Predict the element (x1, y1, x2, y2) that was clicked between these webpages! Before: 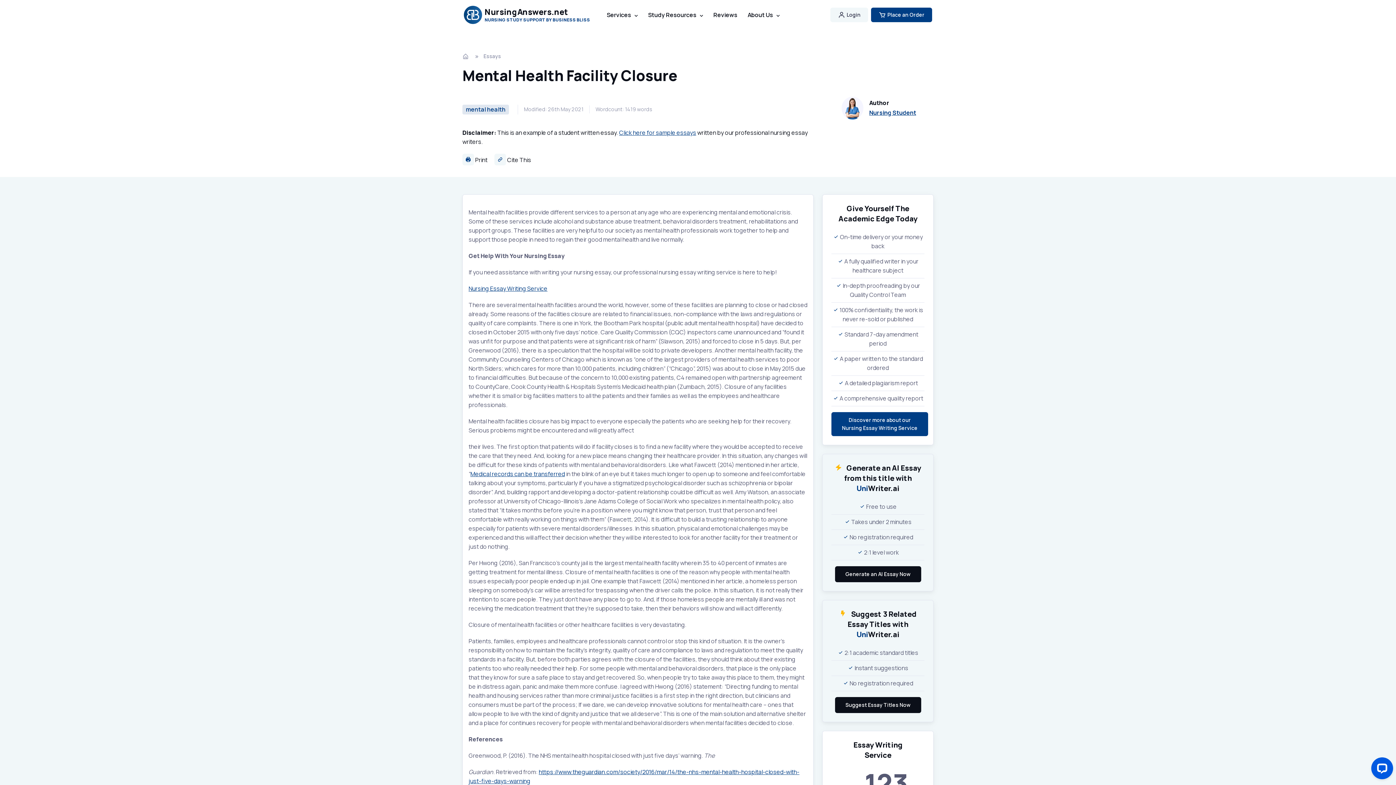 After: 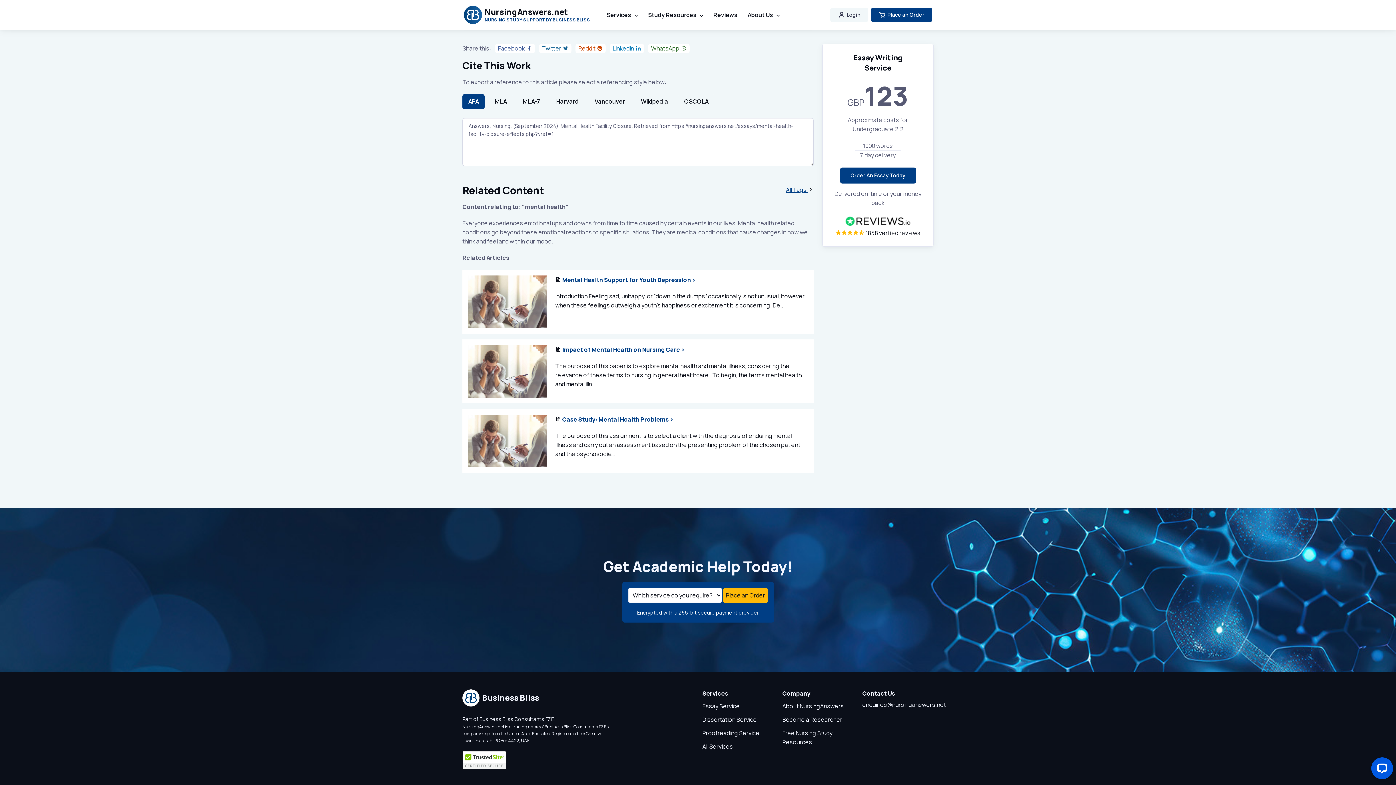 Action: bbox: (494, 155, 531, 163) label:  Cite This